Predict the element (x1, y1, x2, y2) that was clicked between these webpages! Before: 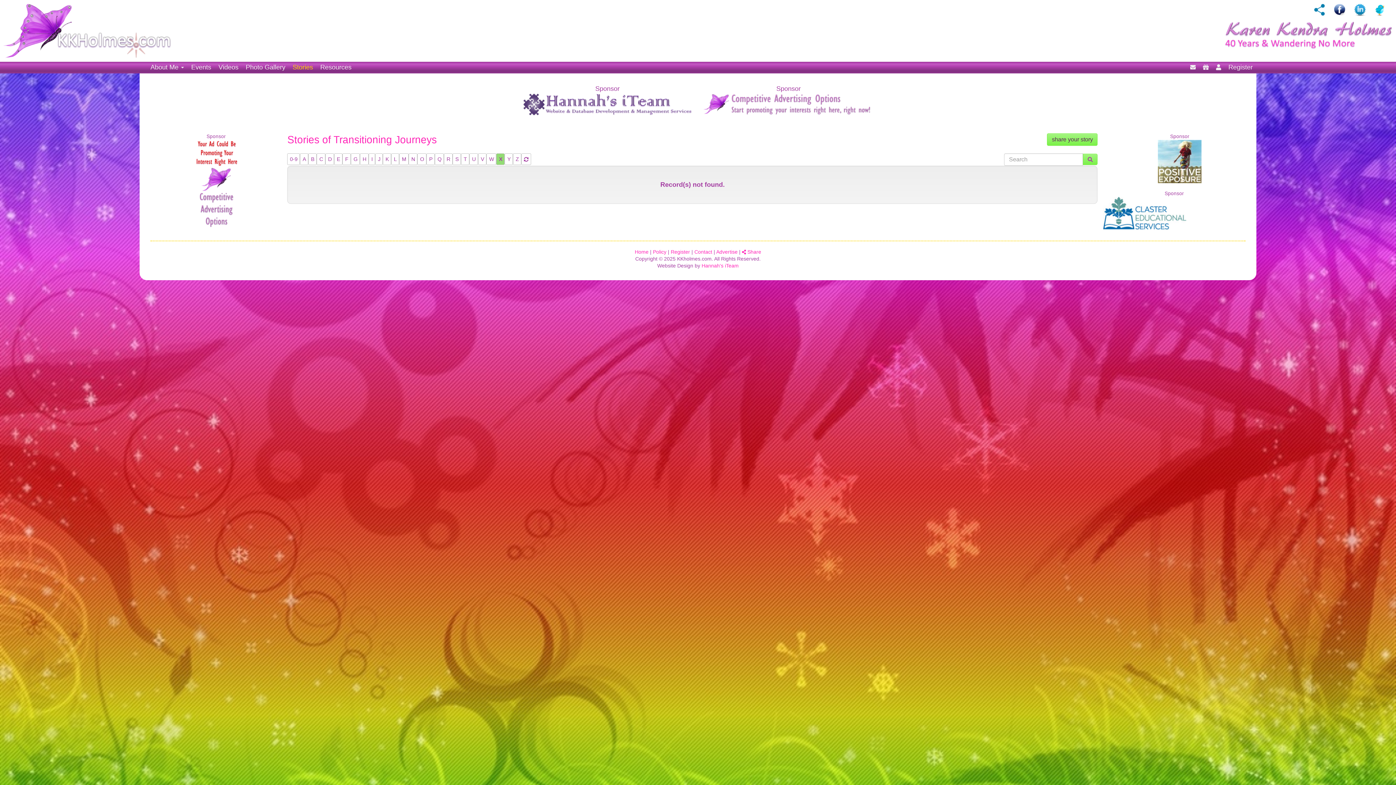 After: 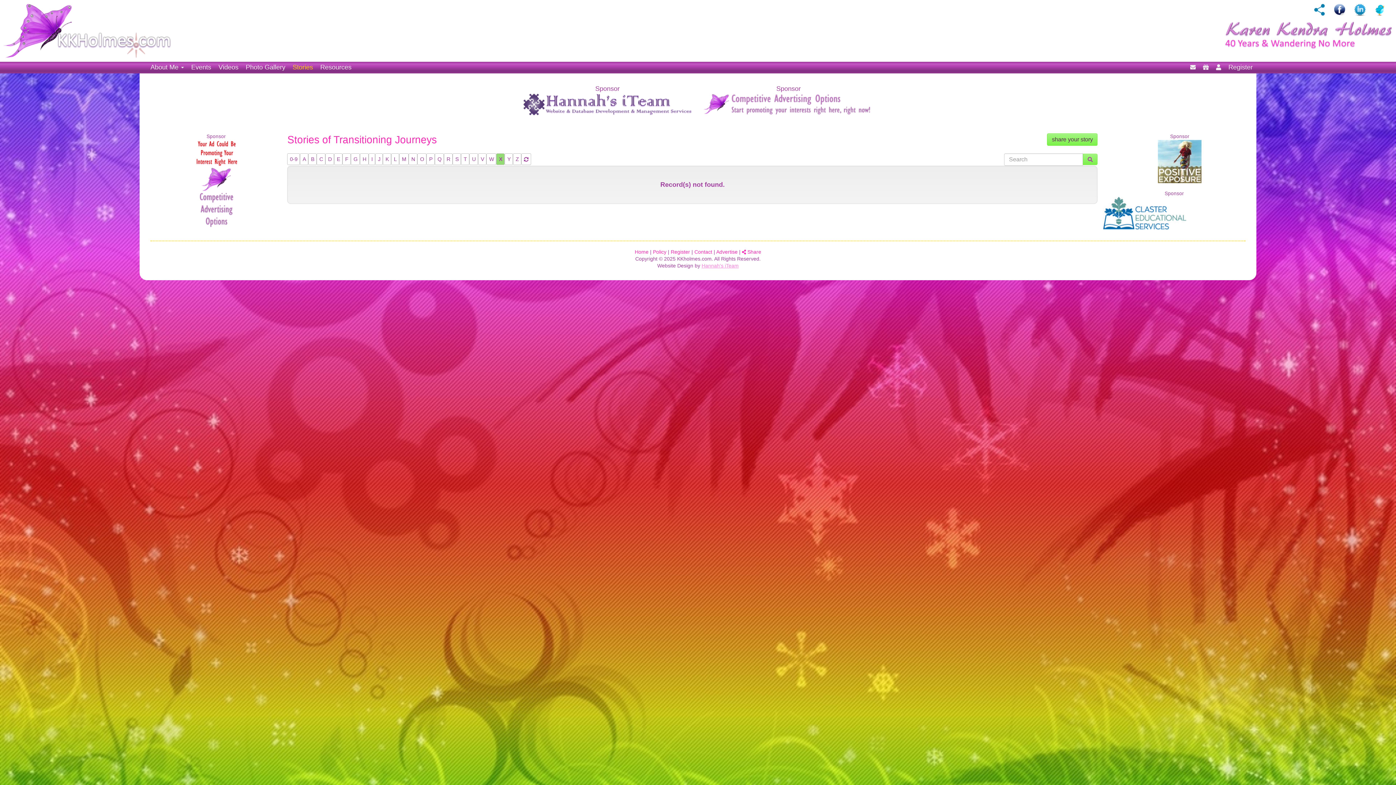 Action: label: Hannah's iTeam bbox: (701, 262, 738, 268)